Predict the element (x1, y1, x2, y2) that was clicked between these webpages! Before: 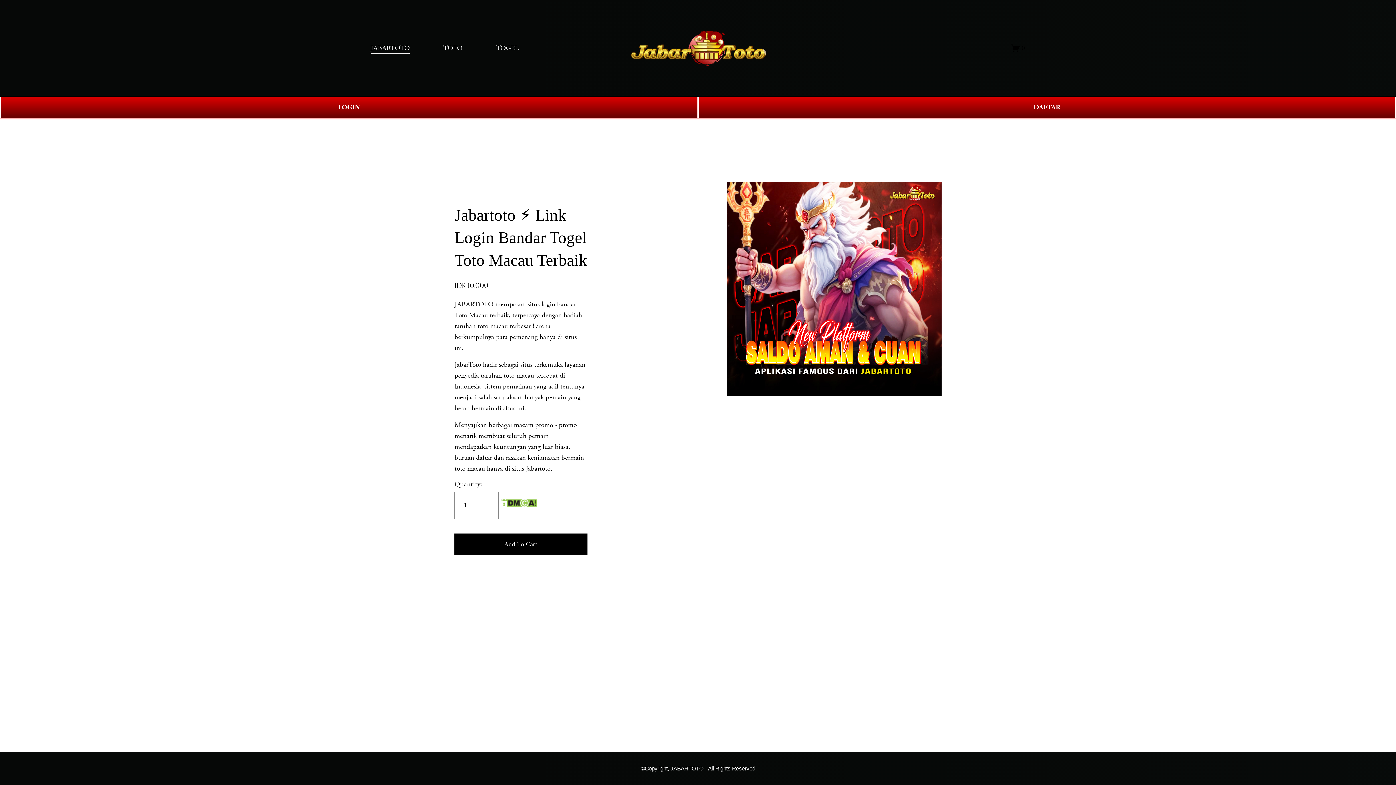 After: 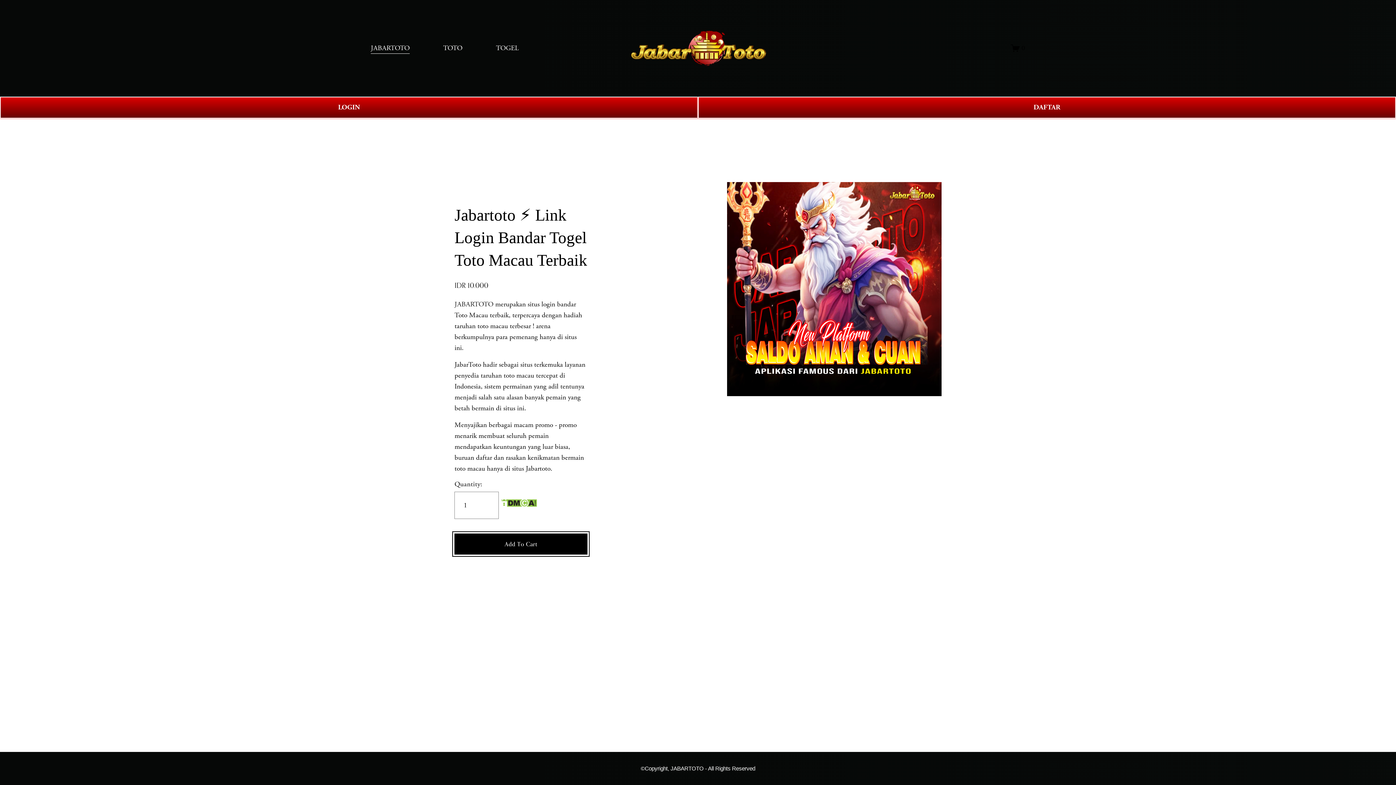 Action: label: Add To Cart bbox: (454, 533, 587, 554)